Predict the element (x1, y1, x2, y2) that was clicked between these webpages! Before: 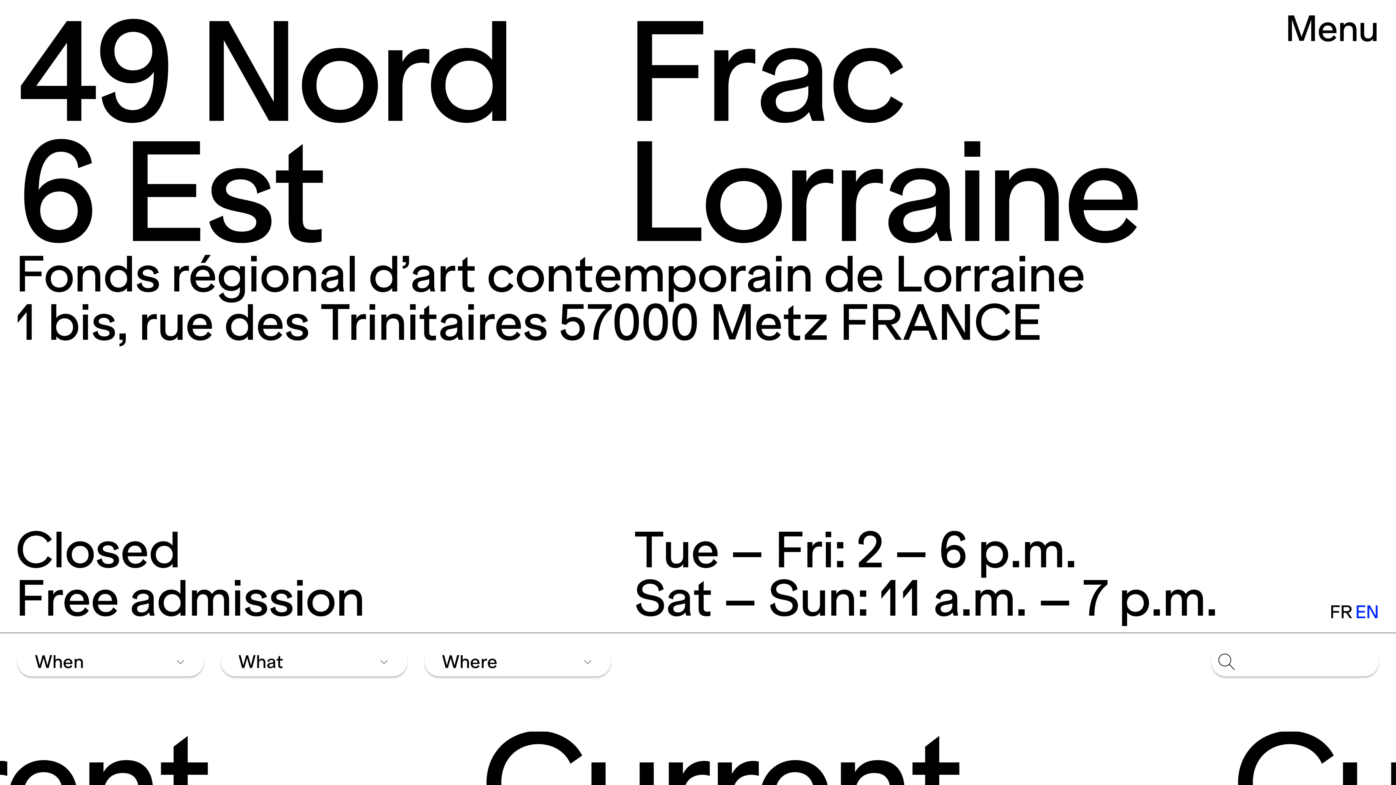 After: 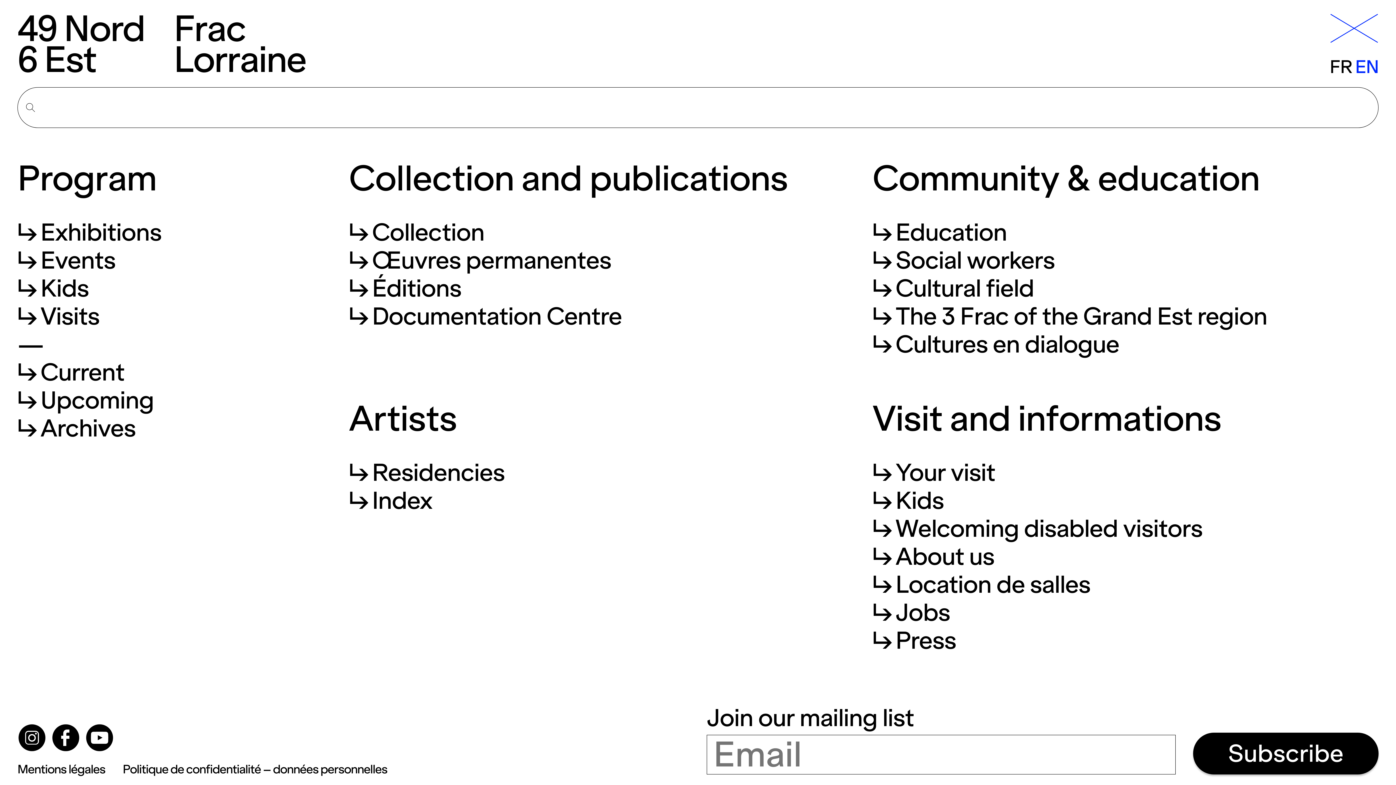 Action: label: Menu bbox: (1285, 13, 1378, 44)